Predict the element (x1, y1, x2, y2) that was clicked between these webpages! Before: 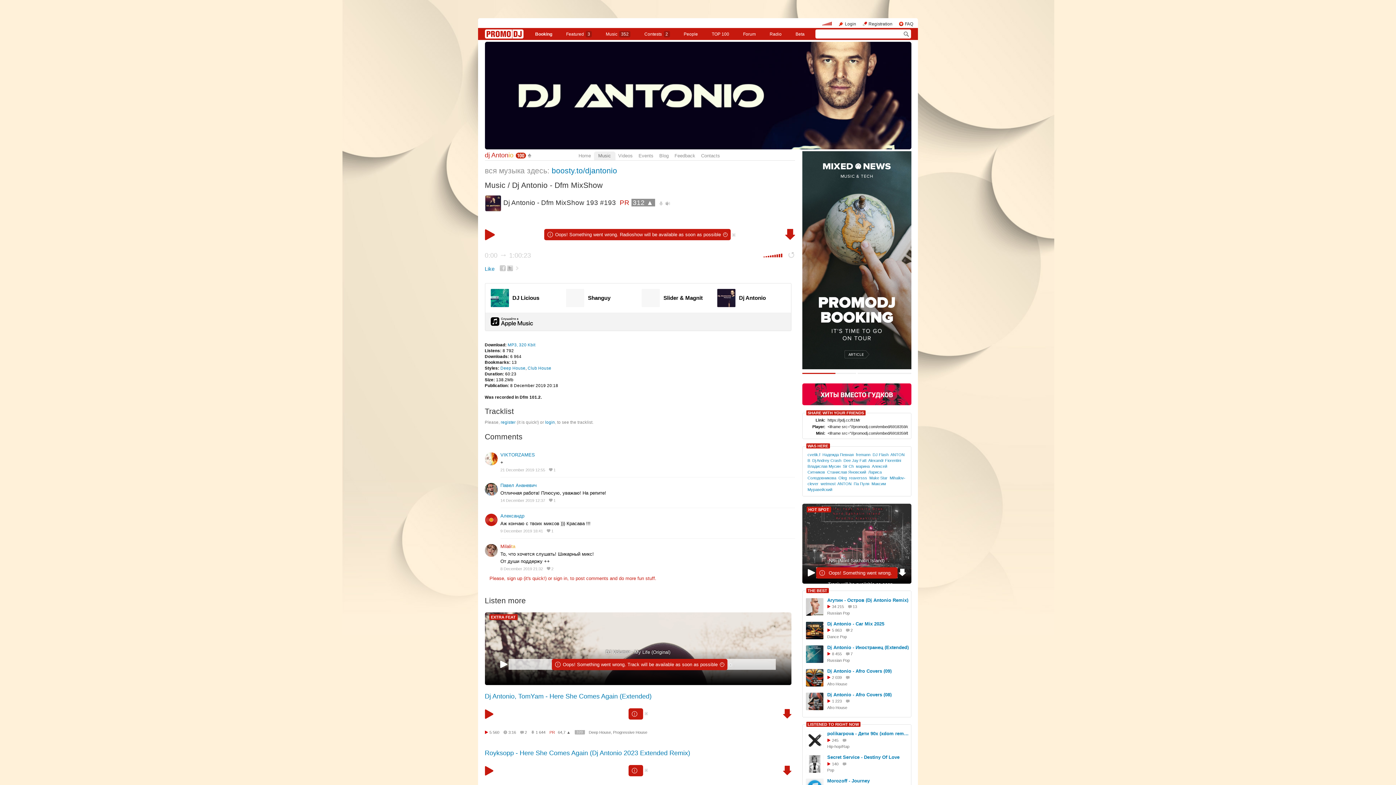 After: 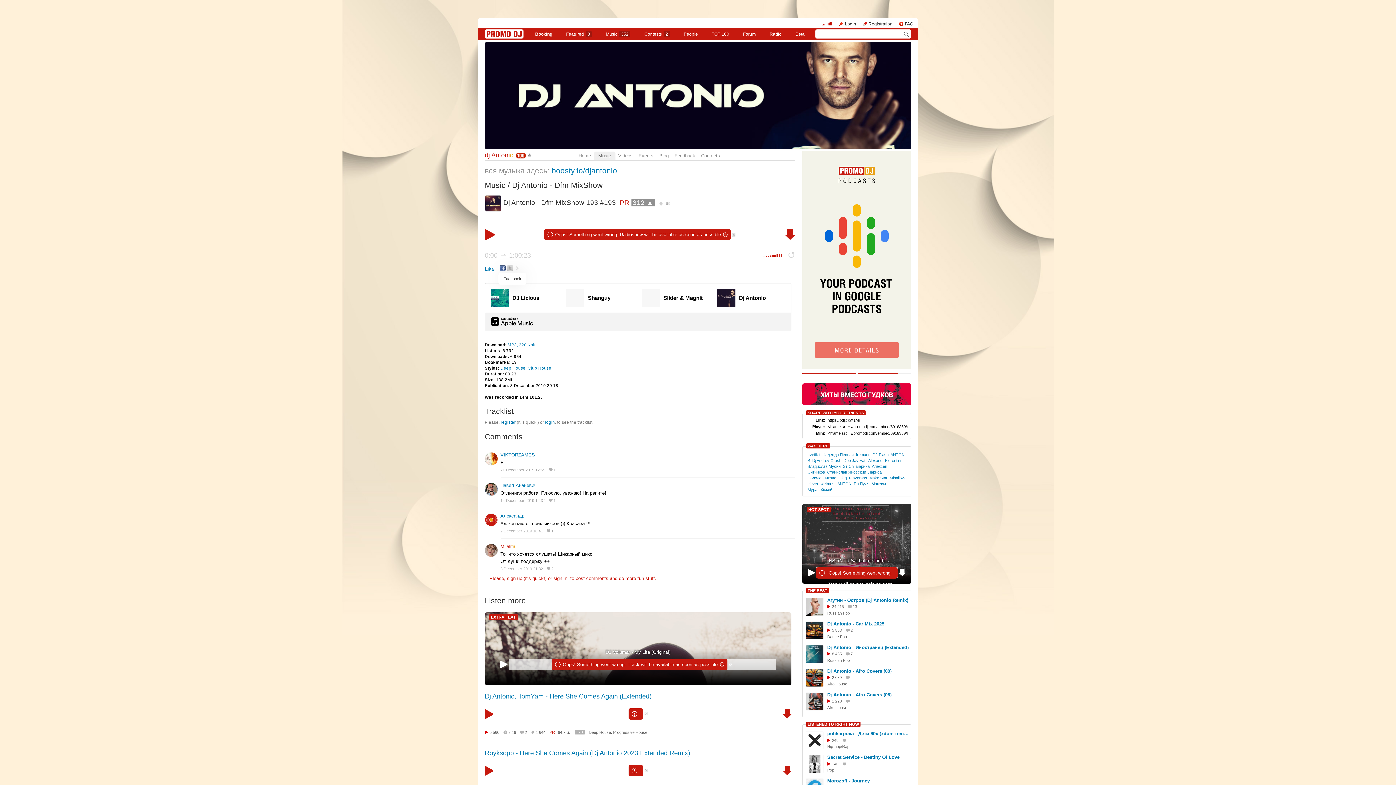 Action: bbox: (500, 265, 507, 272)